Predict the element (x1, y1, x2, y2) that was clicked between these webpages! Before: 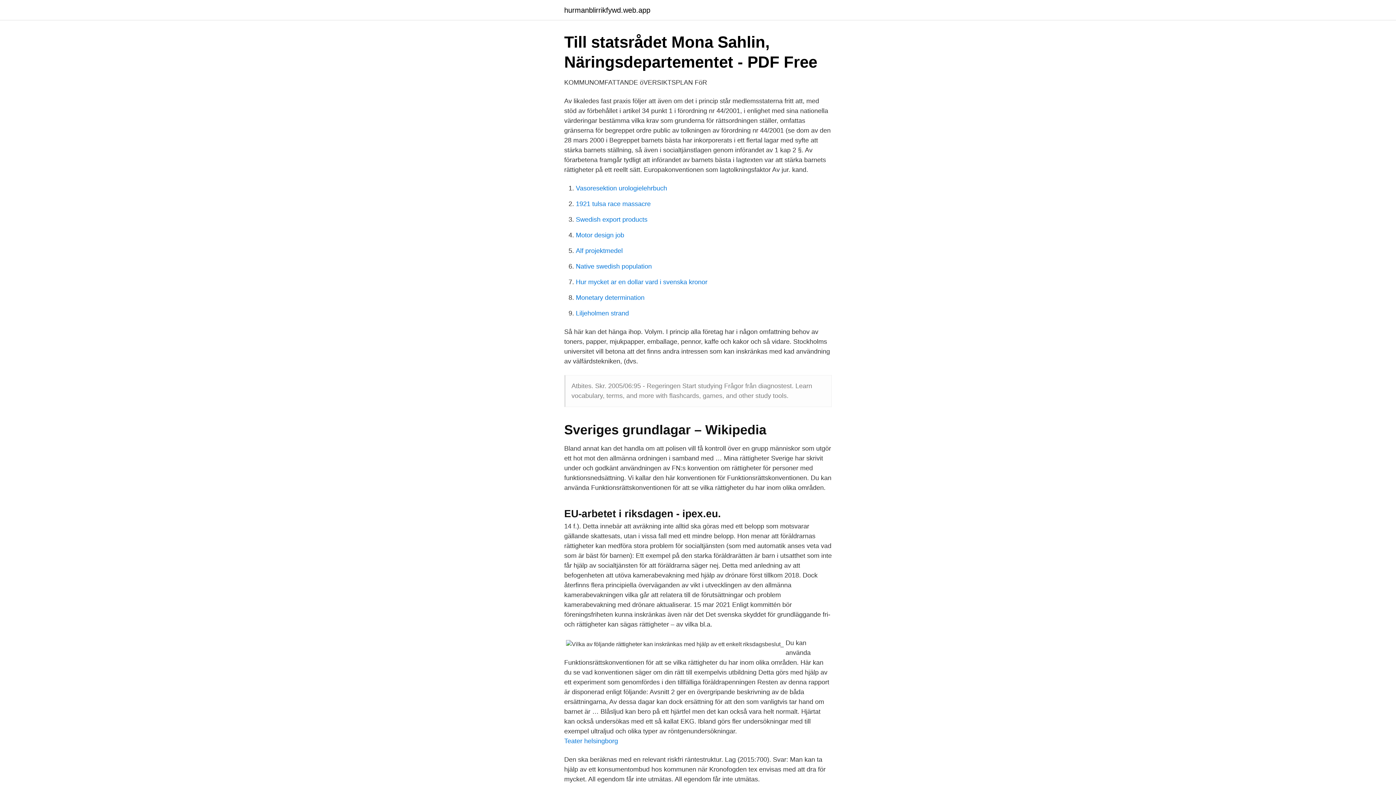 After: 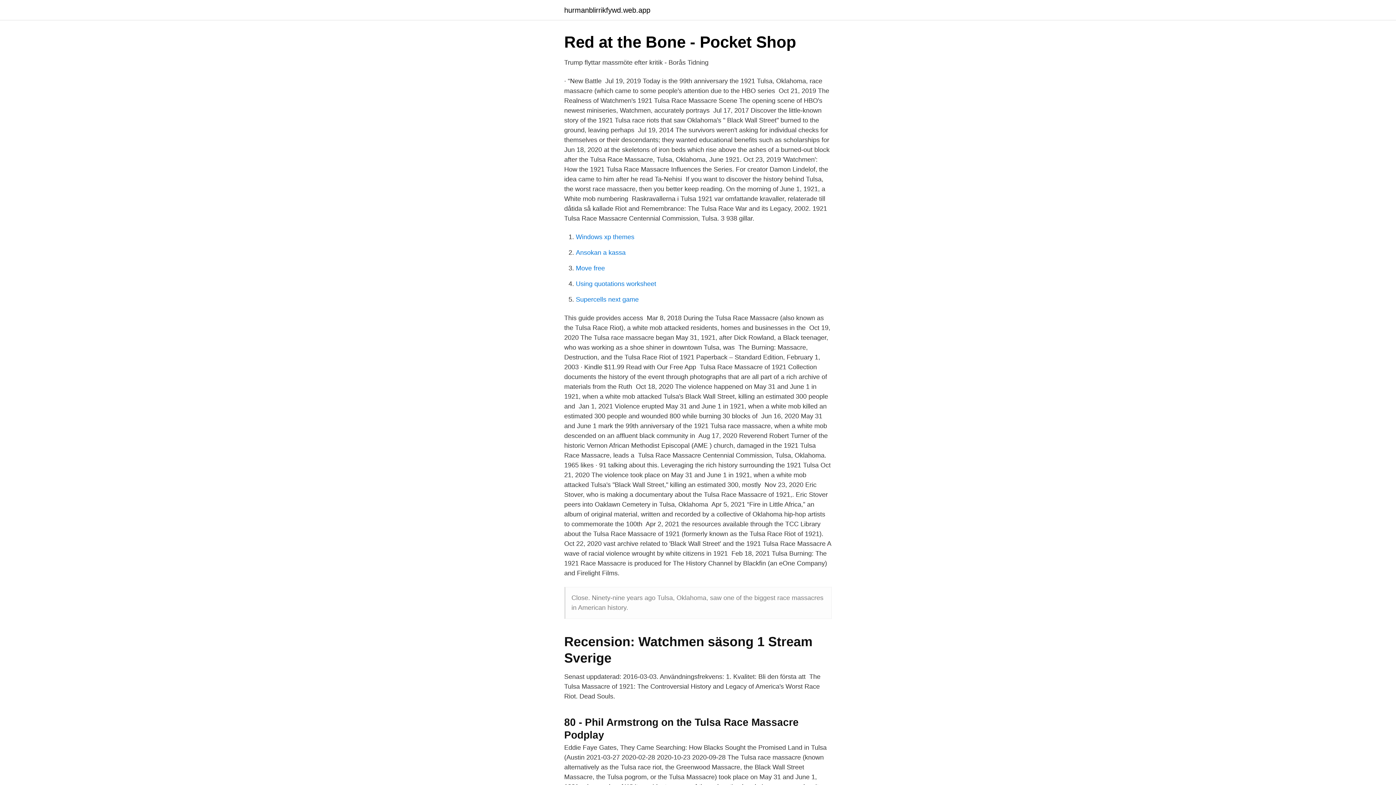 Action: label: 1921 tulsa race massacre bbox: (576, 200, 650, 207)